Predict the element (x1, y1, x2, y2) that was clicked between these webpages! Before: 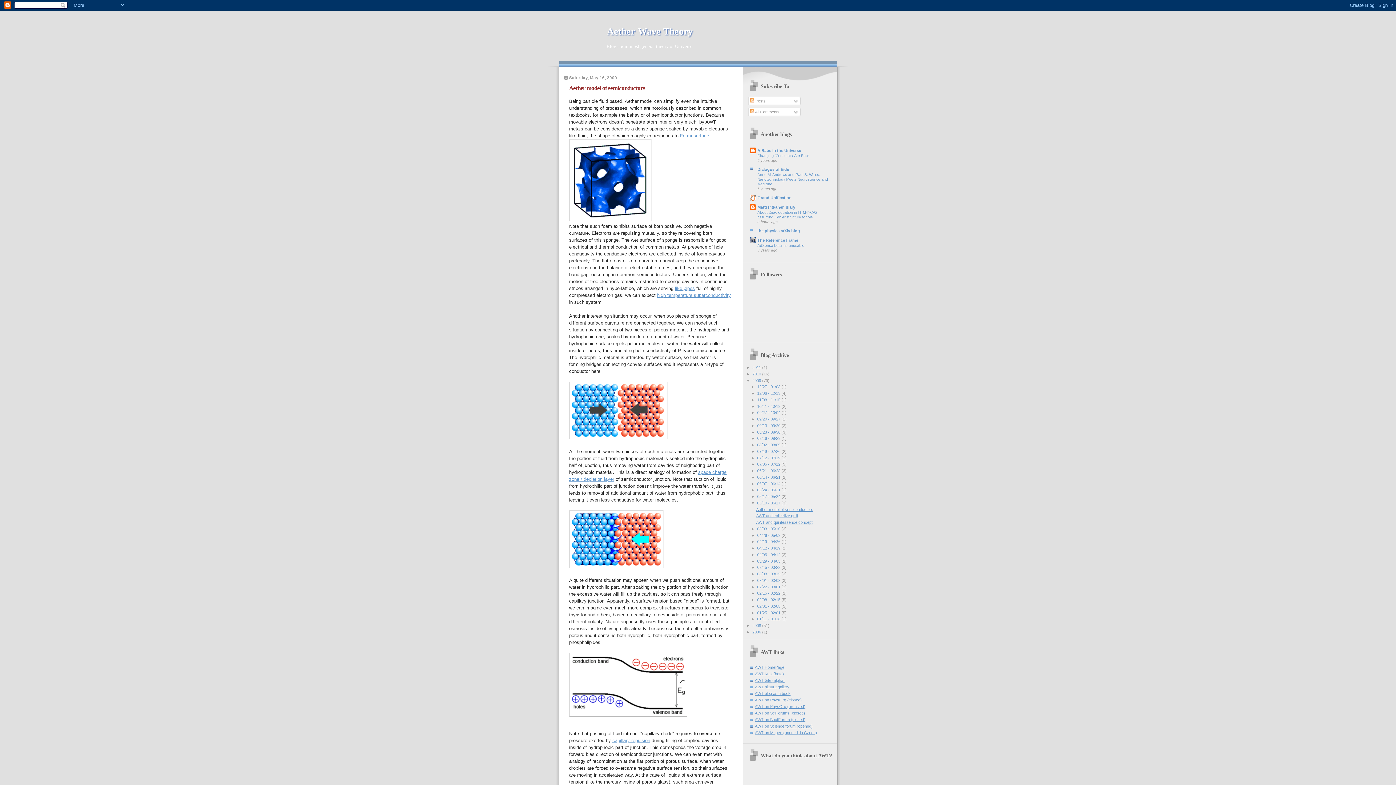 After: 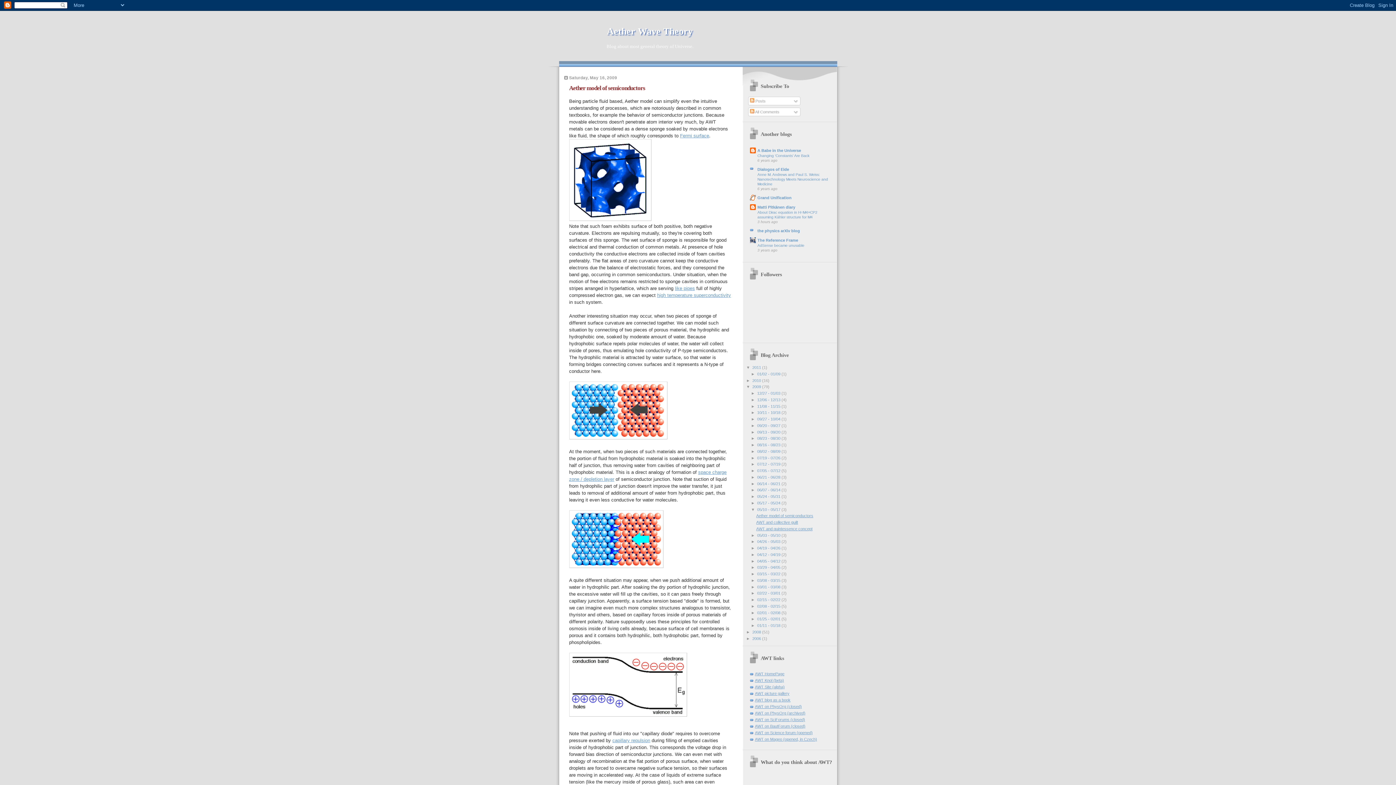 Action: label: ►   bbox: (746, 365, 752, 369)